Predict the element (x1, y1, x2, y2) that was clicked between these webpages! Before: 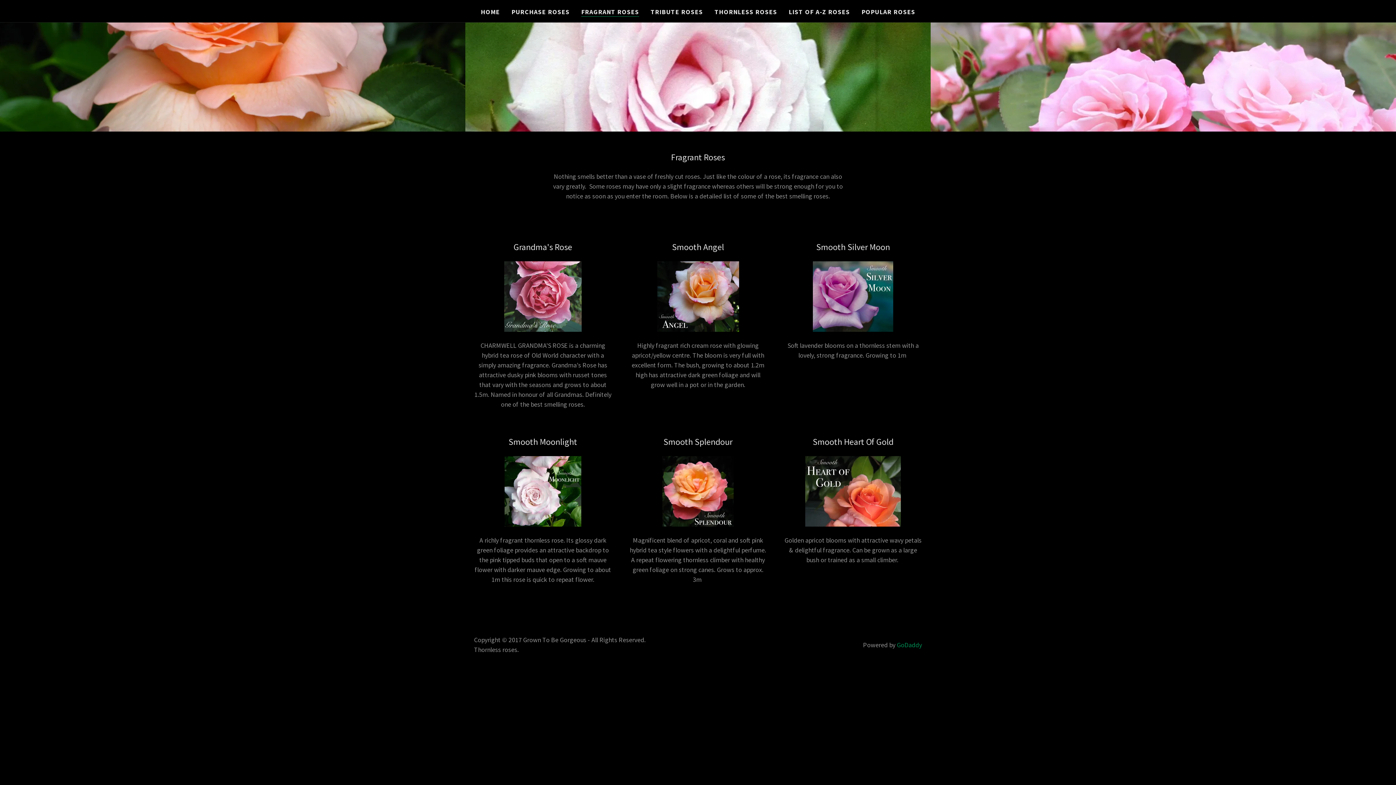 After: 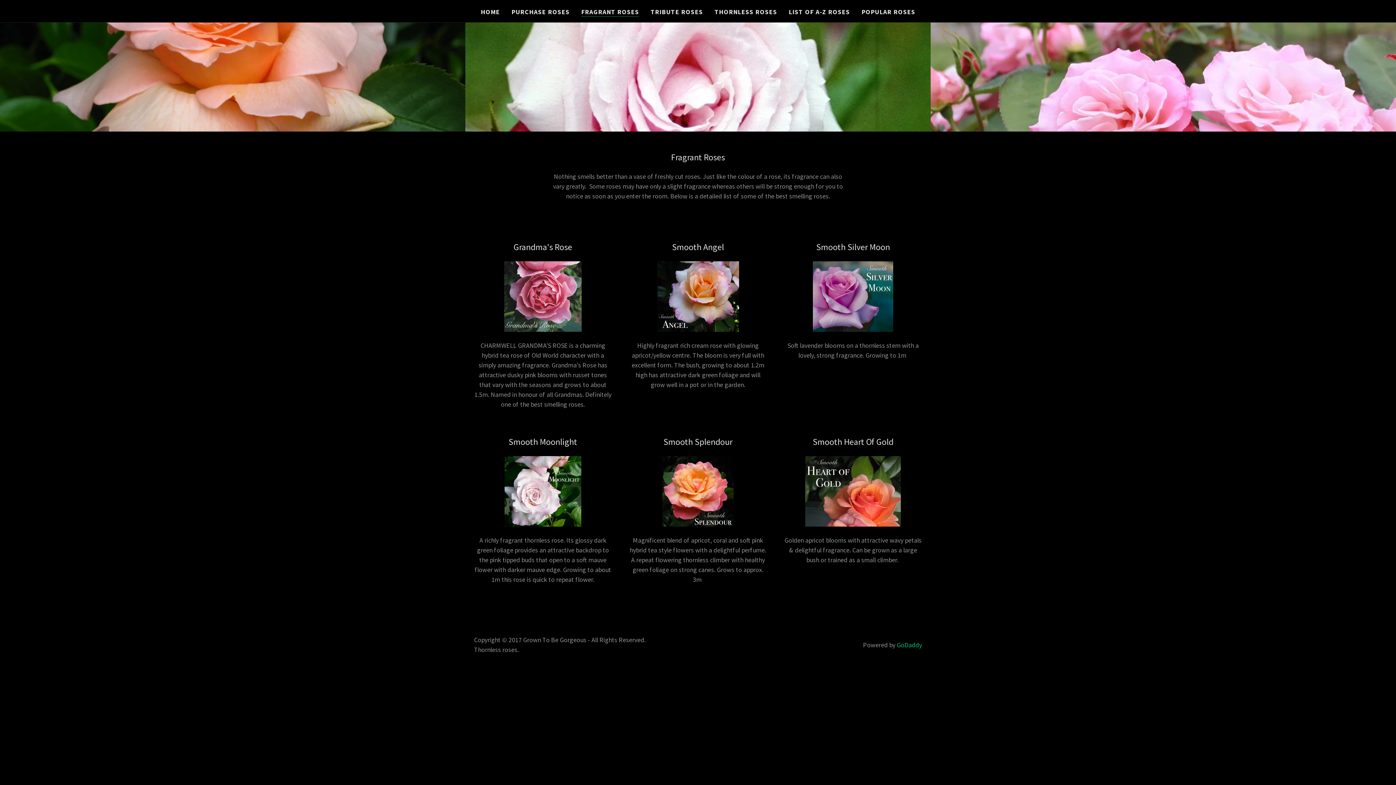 Action: bbox: (897, 640, 922, 649) label: GoDaddy